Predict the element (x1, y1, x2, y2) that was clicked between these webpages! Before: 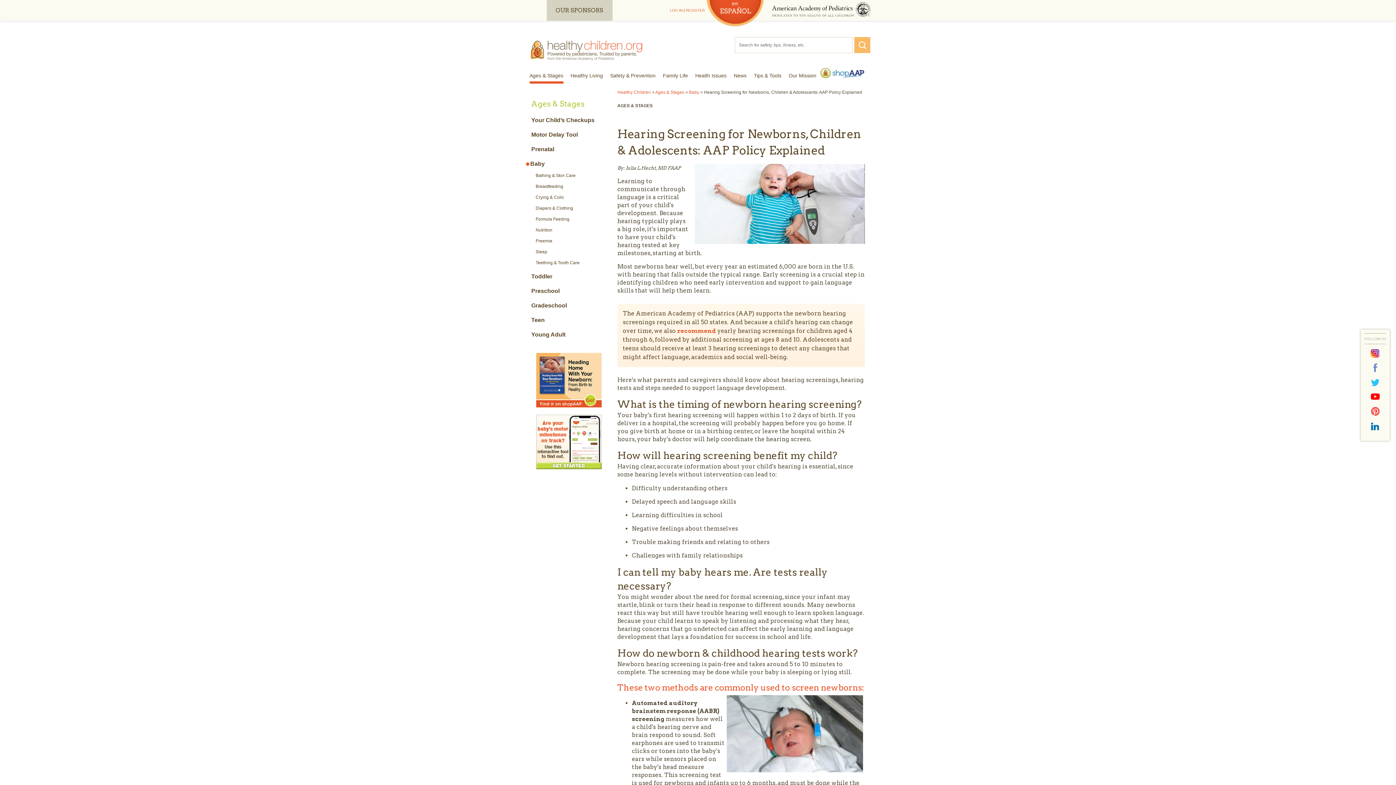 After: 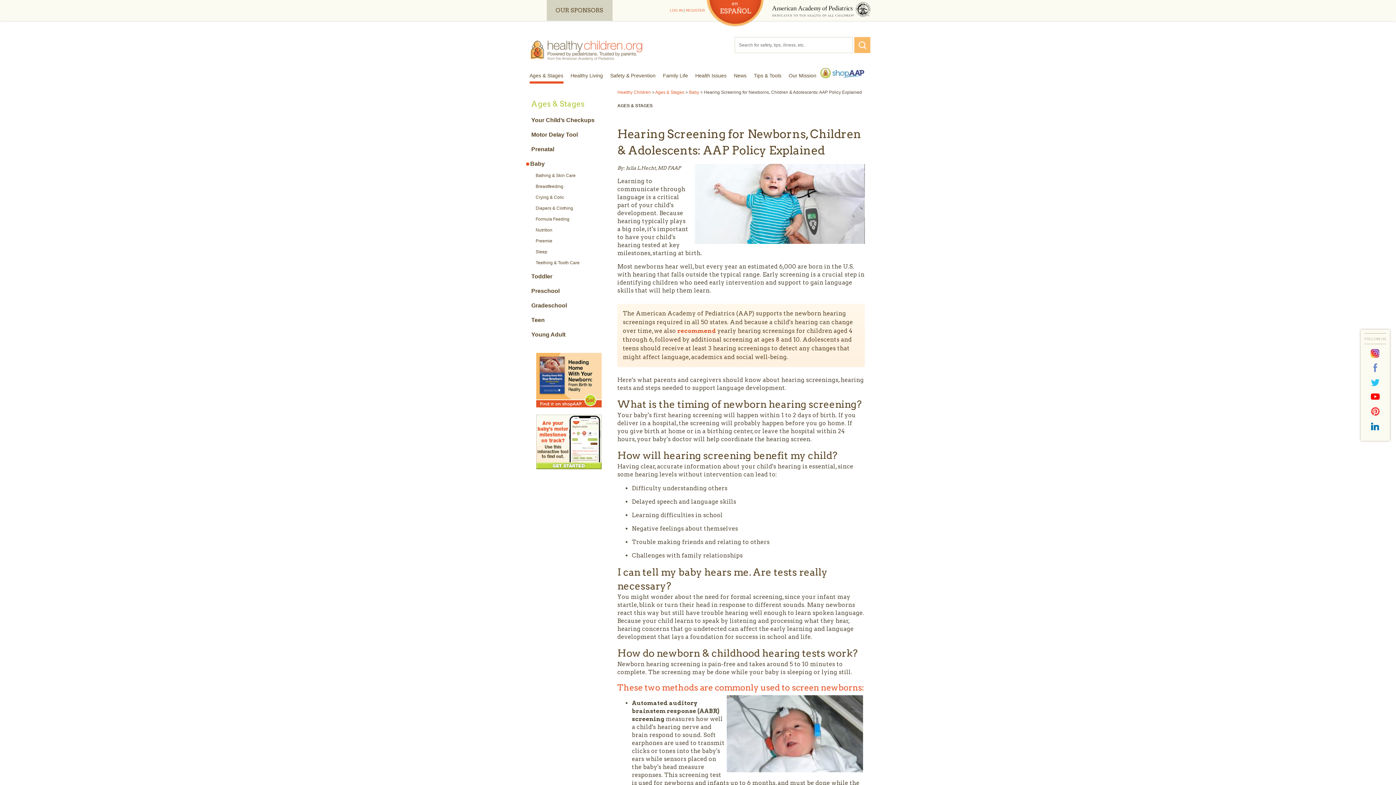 Action: bbox: (1370, 406, 1381, 417)